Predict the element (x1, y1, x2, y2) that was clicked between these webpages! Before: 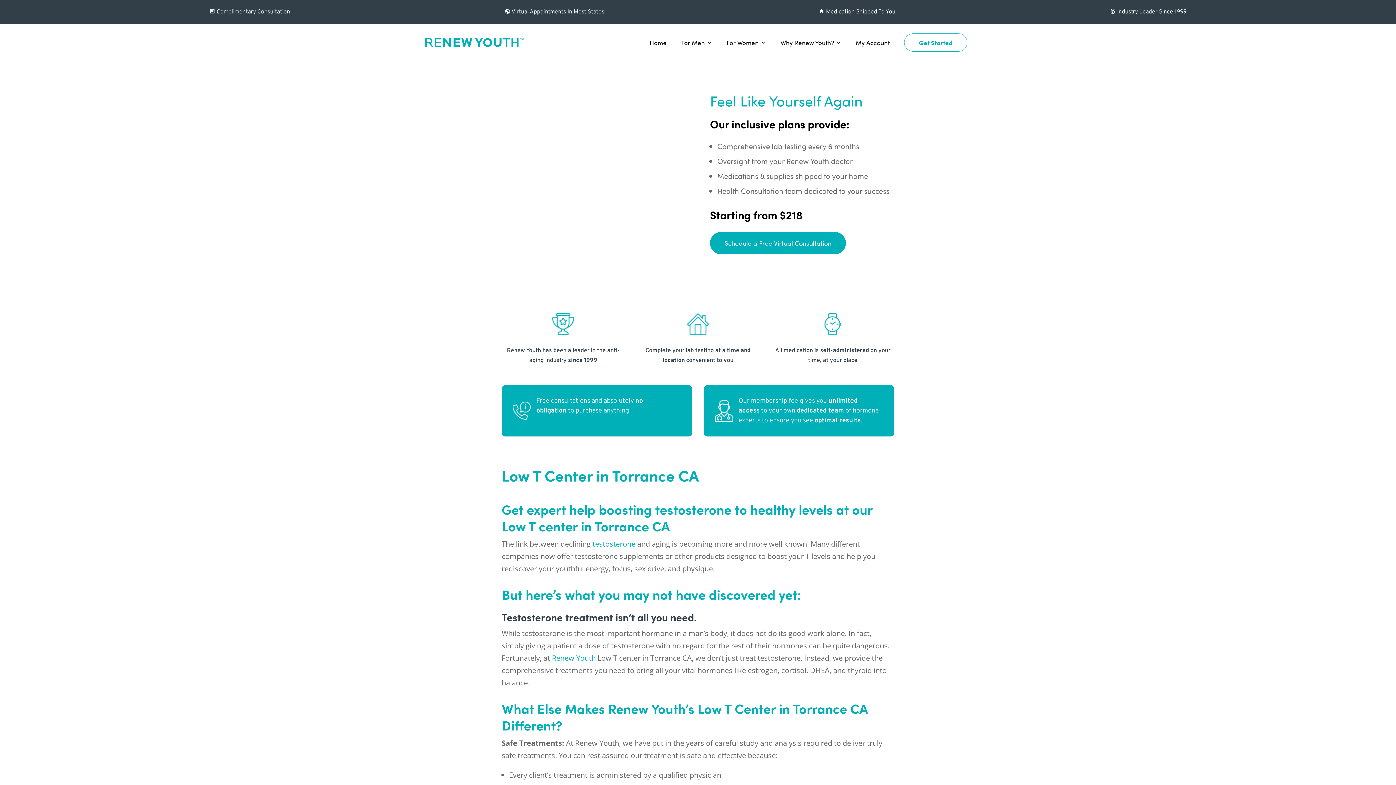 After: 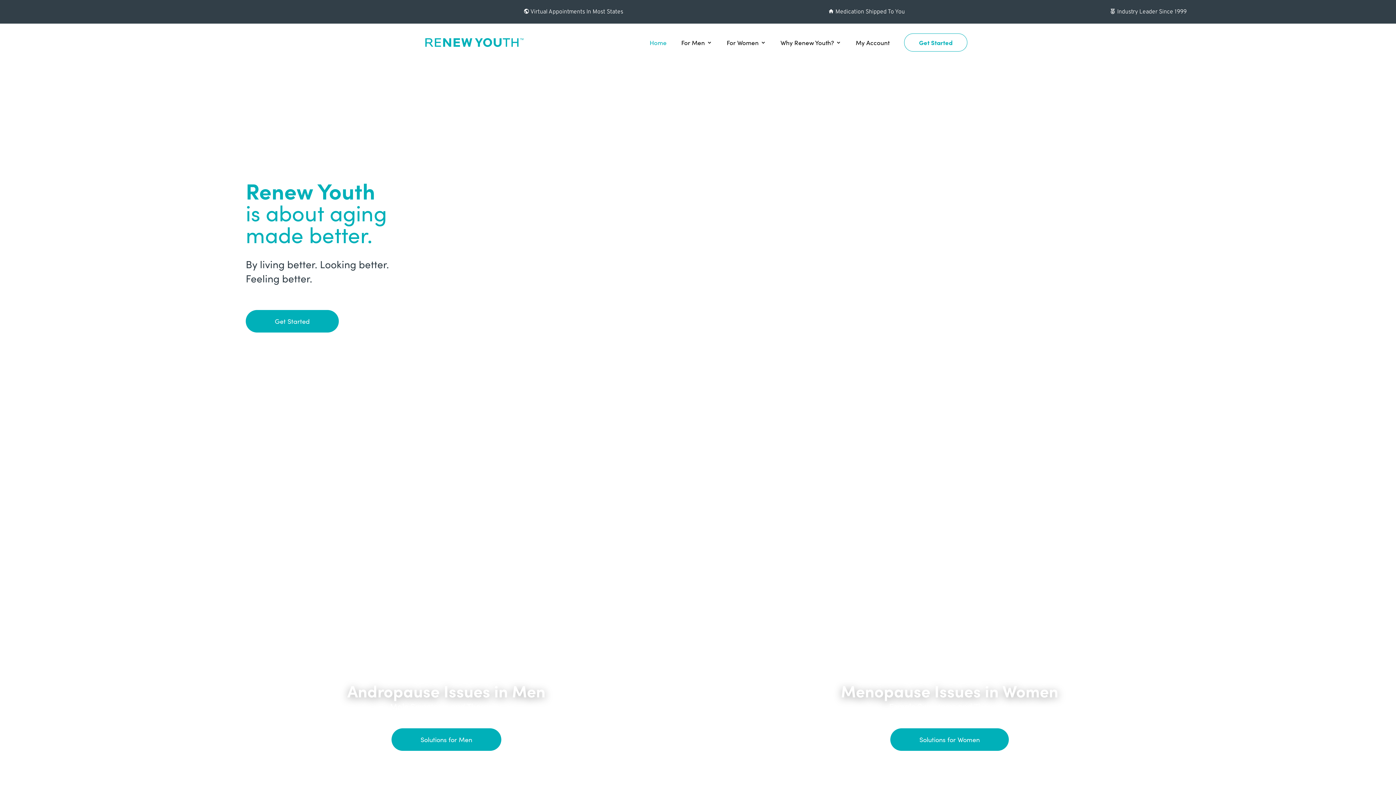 Action: bbox: (649, 33, 666, 51) label: Home